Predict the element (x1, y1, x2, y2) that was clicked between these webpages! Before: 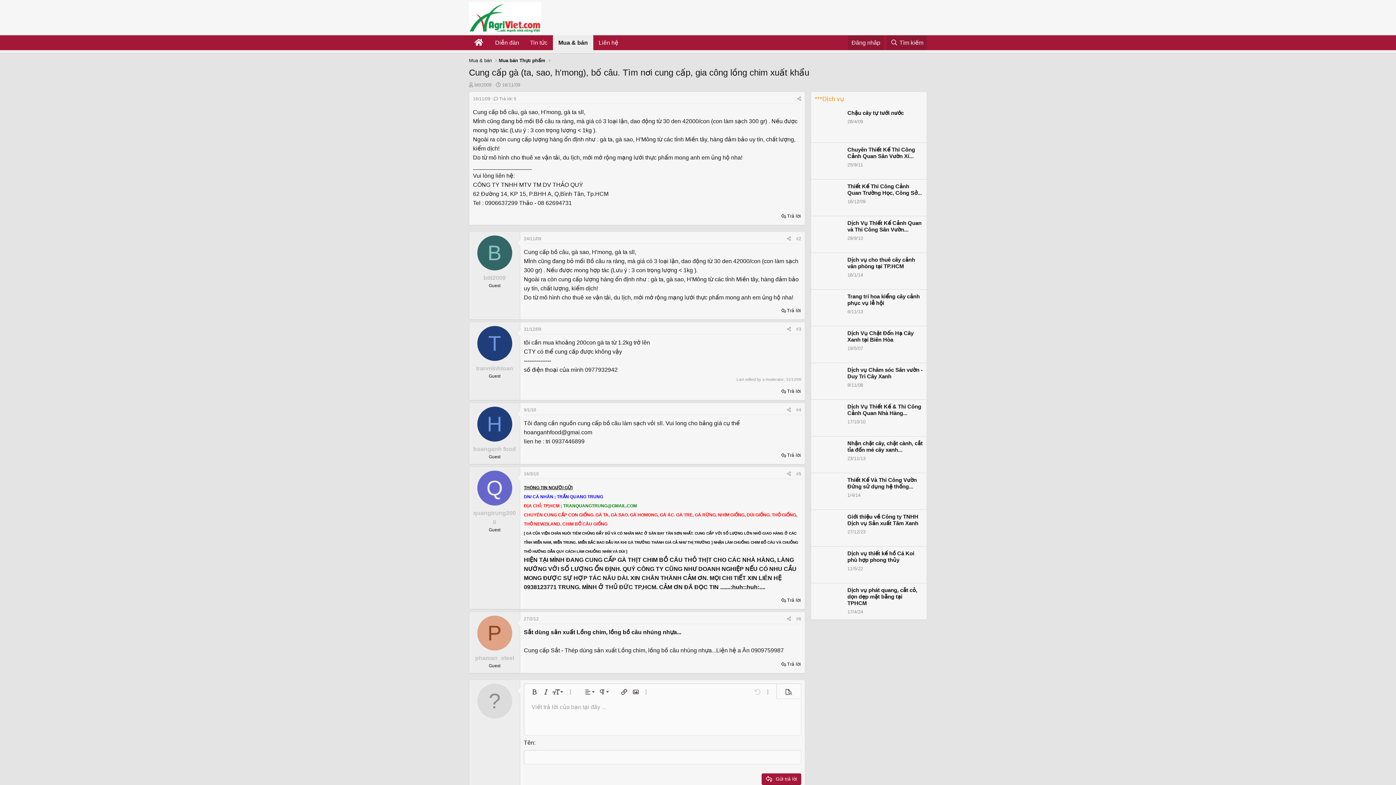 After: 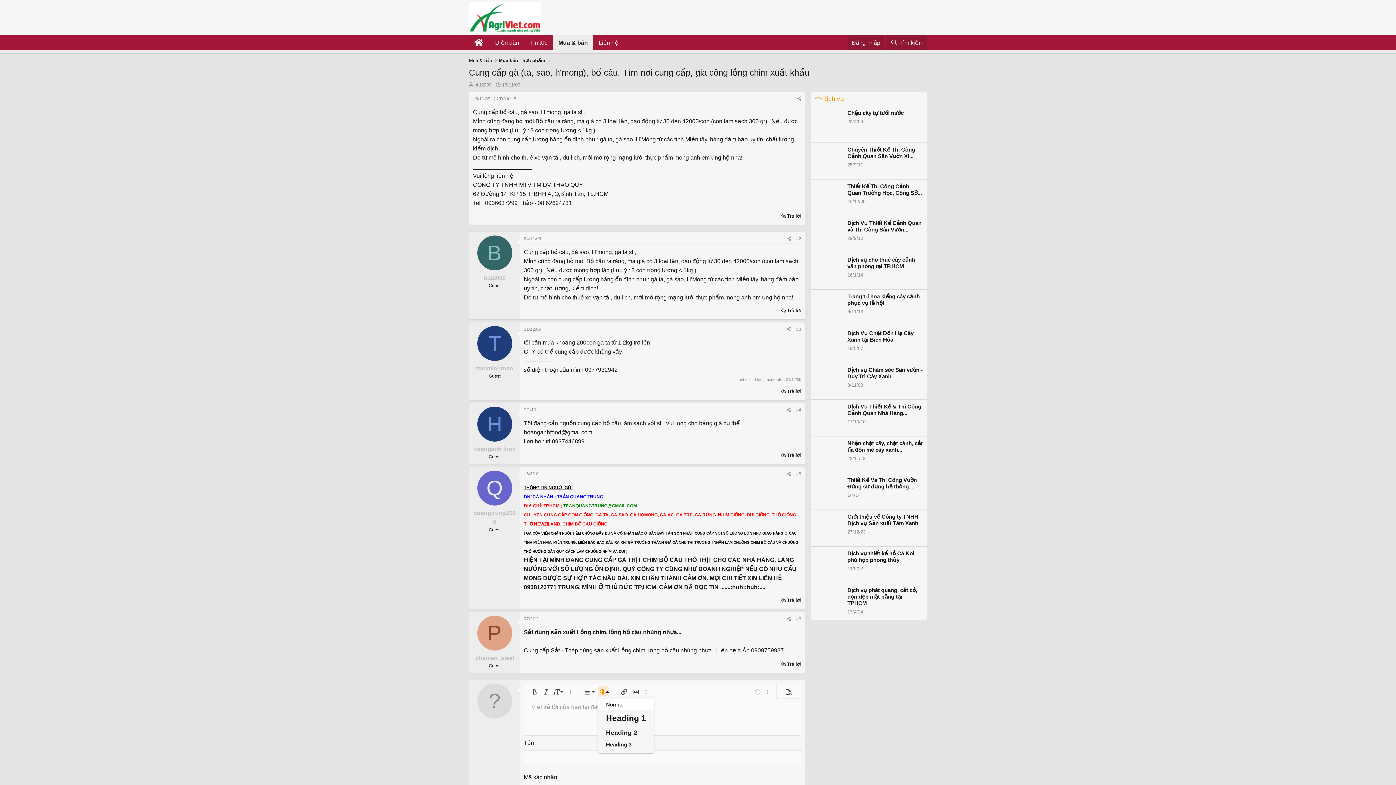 Action: bbox: (598, 686, 609, 698) label: Paragraph format